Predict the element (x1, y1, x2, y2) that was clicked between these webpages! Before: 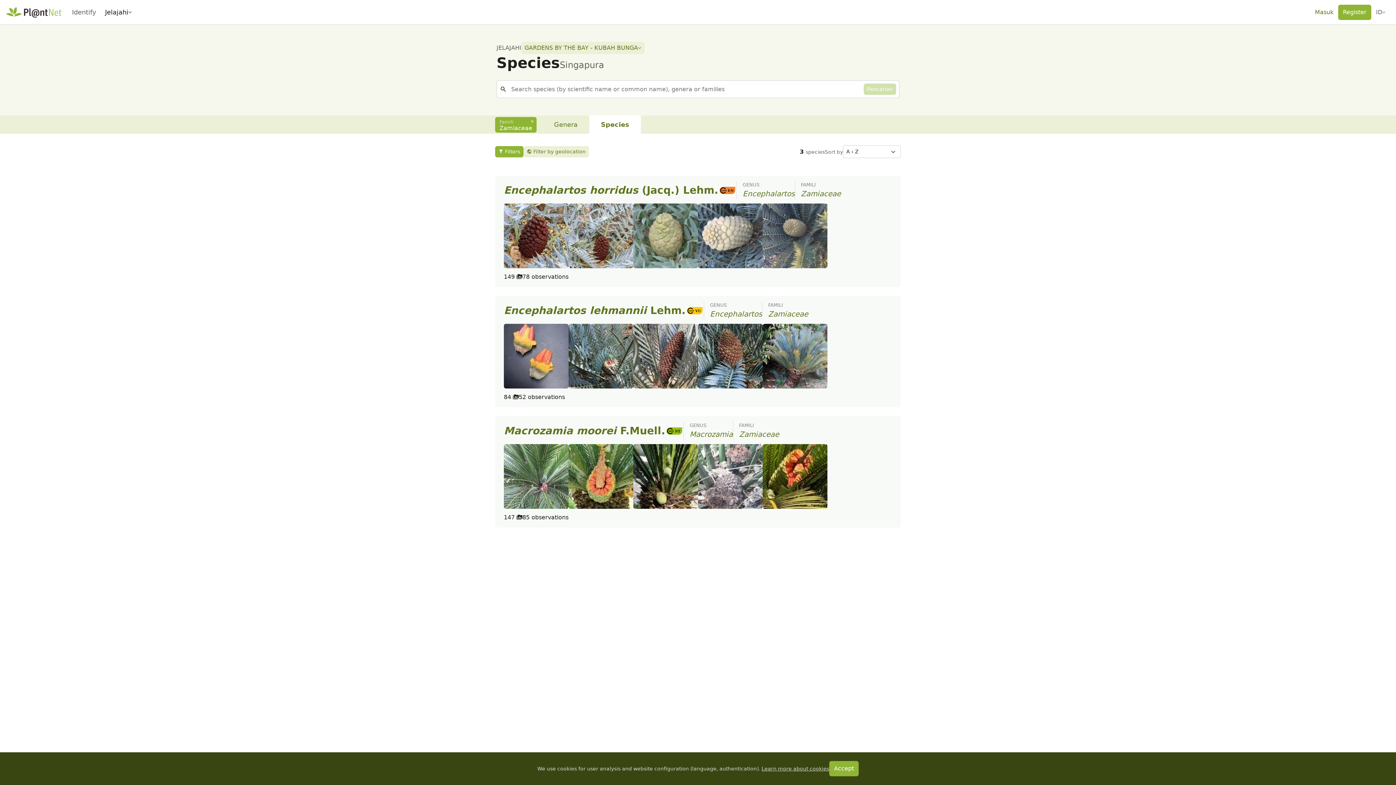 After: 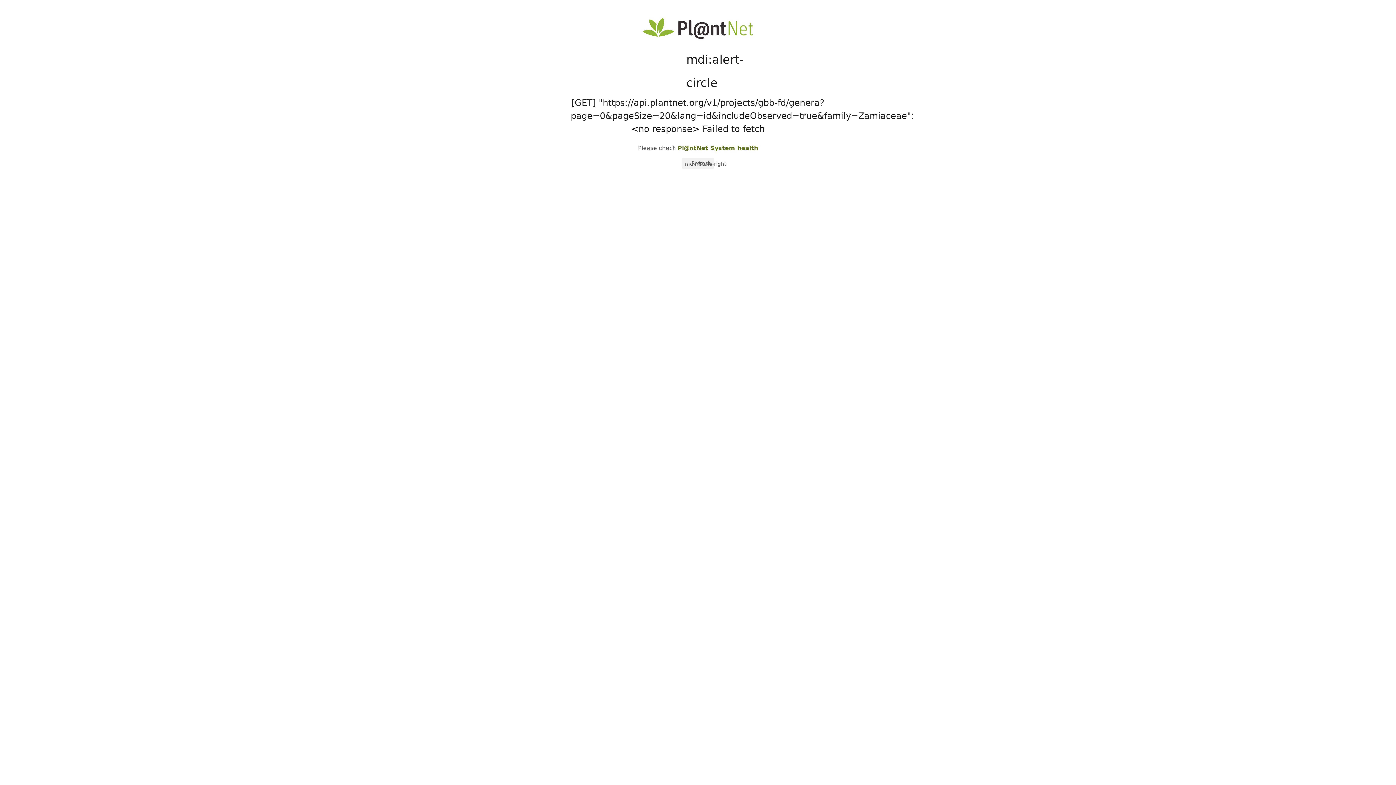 Action: bbox: (542, 115, 589, 133) label: Genera